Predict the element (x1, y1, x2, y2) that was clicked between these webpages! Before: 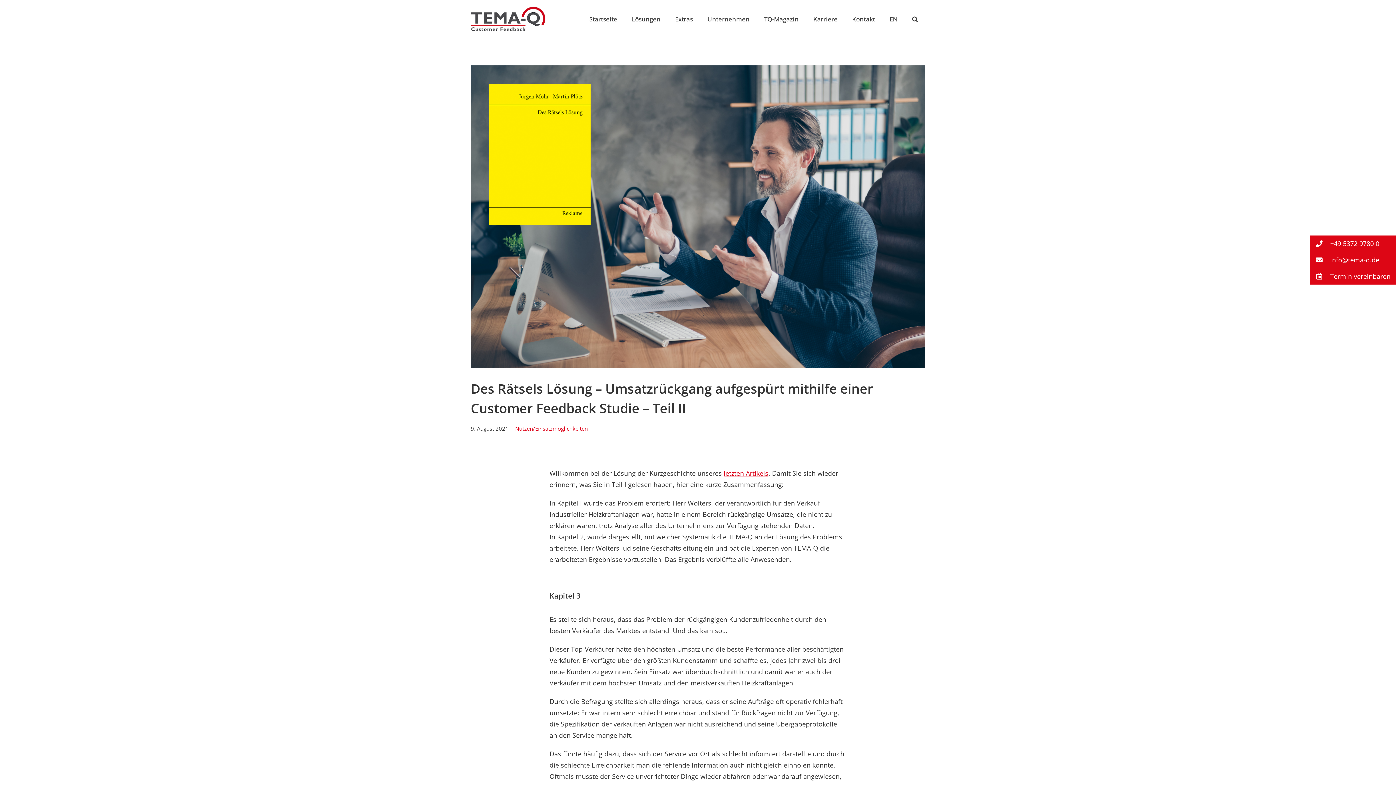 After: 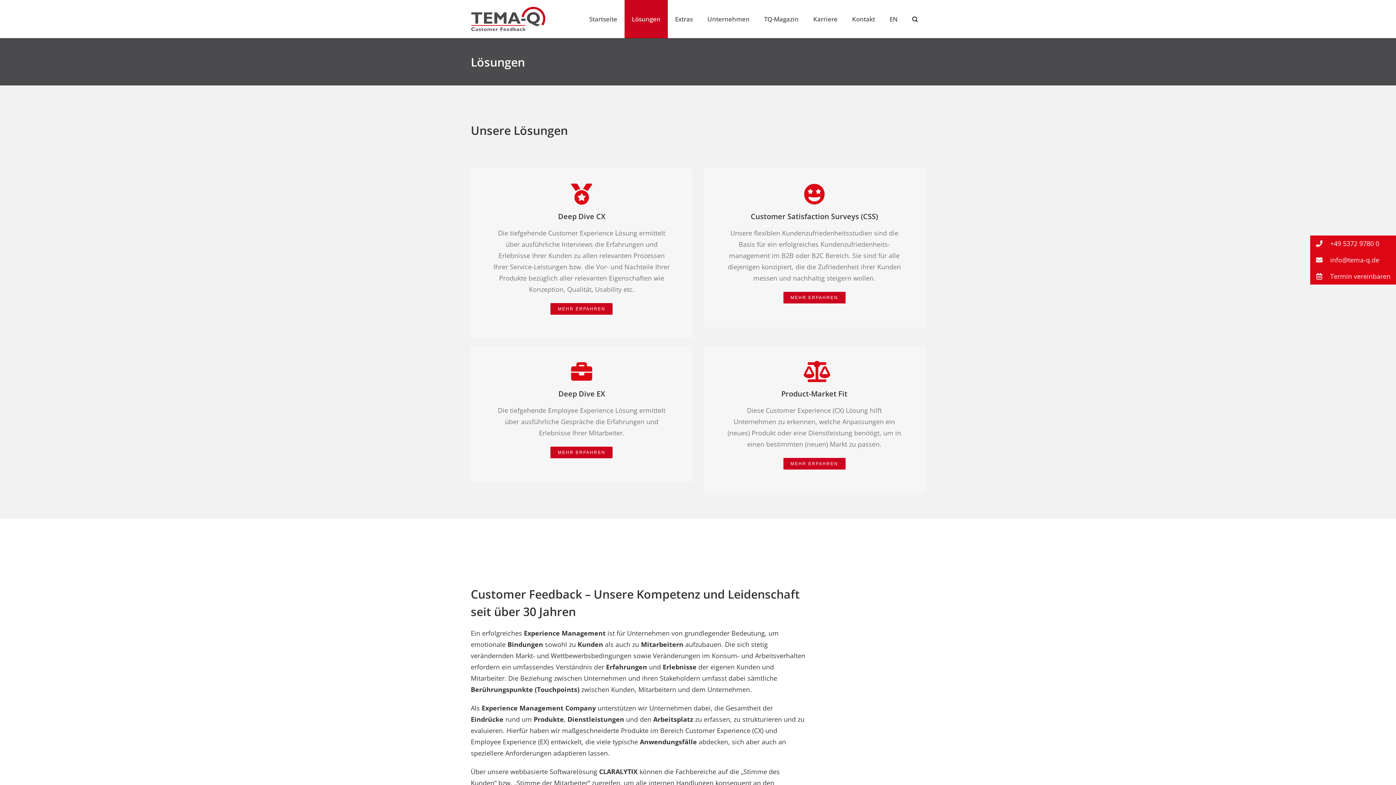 Action: bbox: (624, 0, 668, 38) label: Lösungen